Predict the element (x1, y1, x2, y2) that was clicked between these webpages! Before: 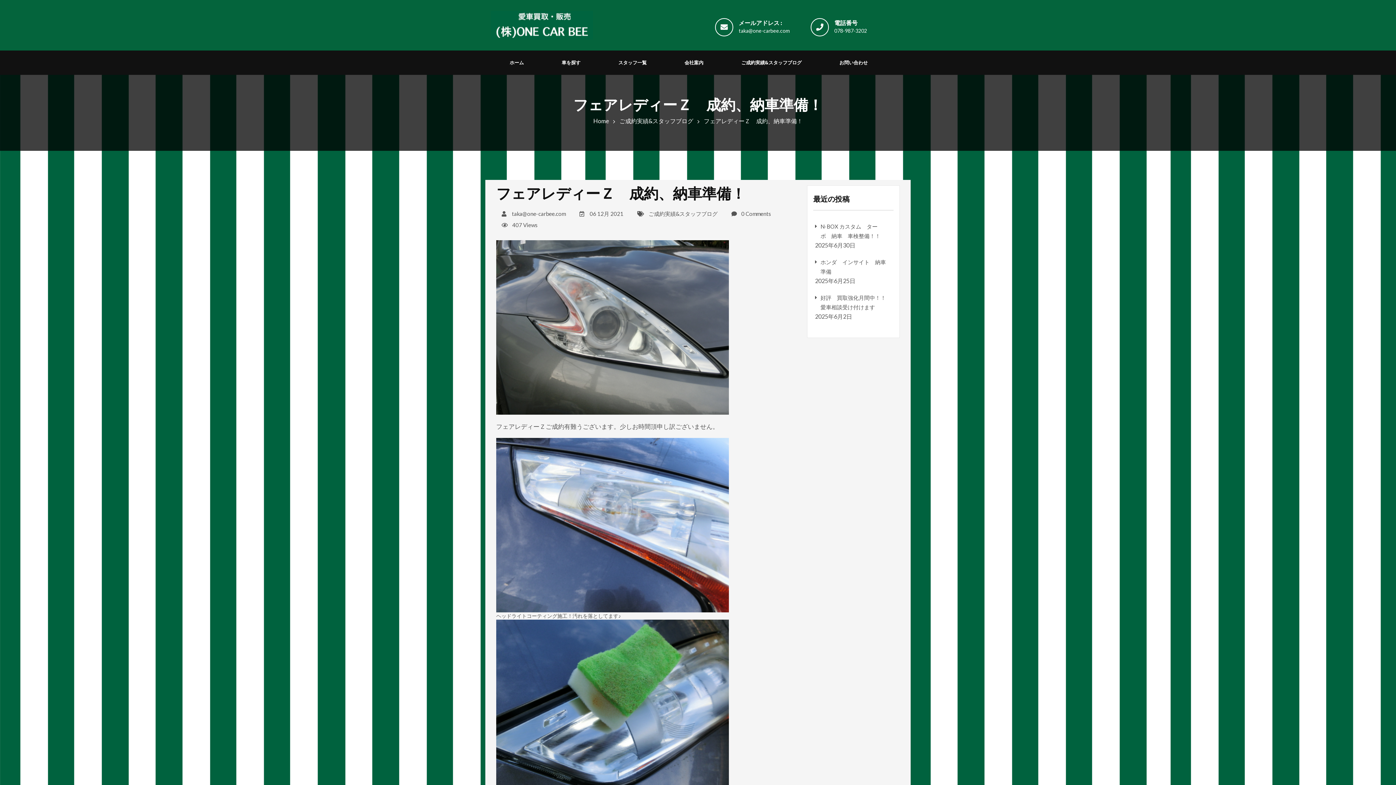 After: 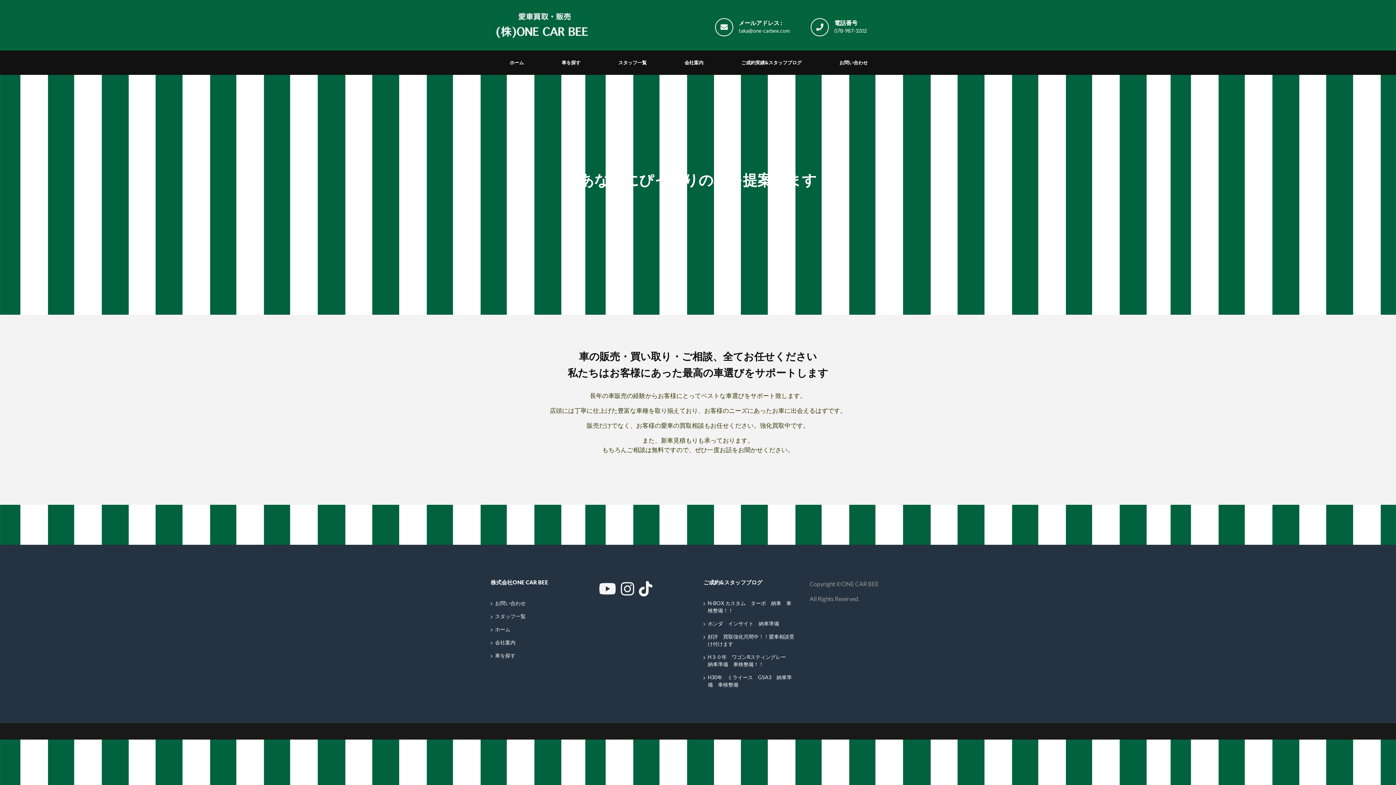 Action: bbox: (490, 17, 593, 30)